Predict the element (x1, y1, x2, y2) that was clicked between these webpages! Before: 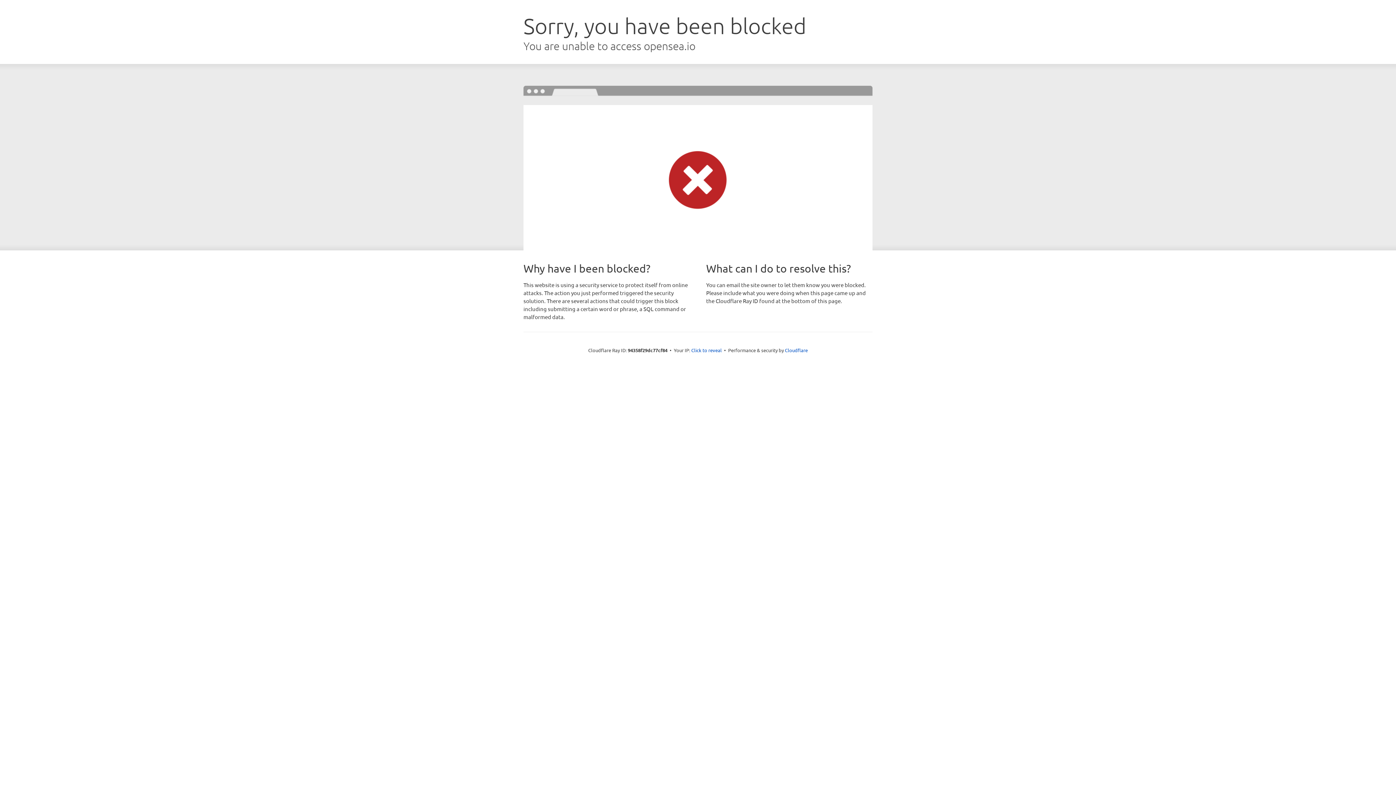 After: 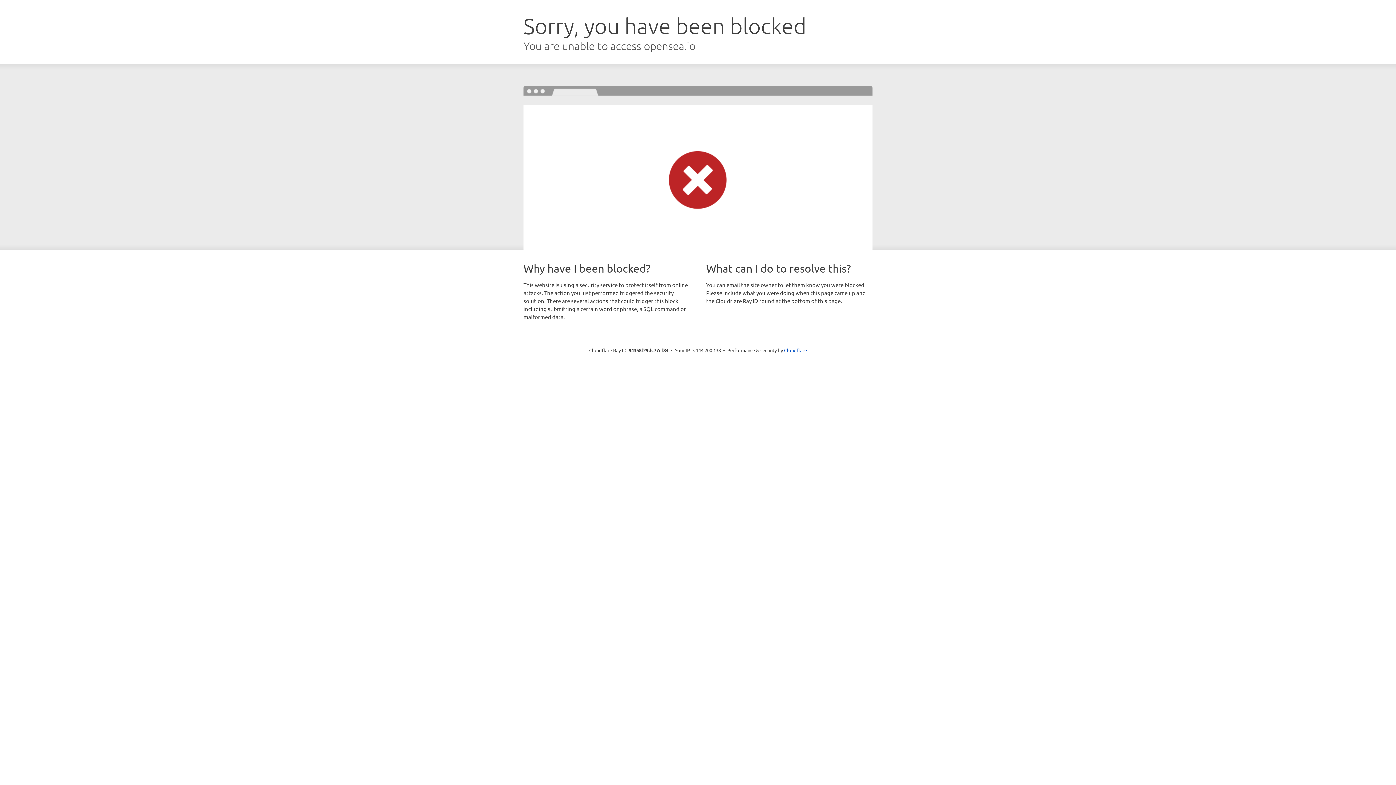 Action: bbox: (691, 346, 722, 353) label: Click to reveal